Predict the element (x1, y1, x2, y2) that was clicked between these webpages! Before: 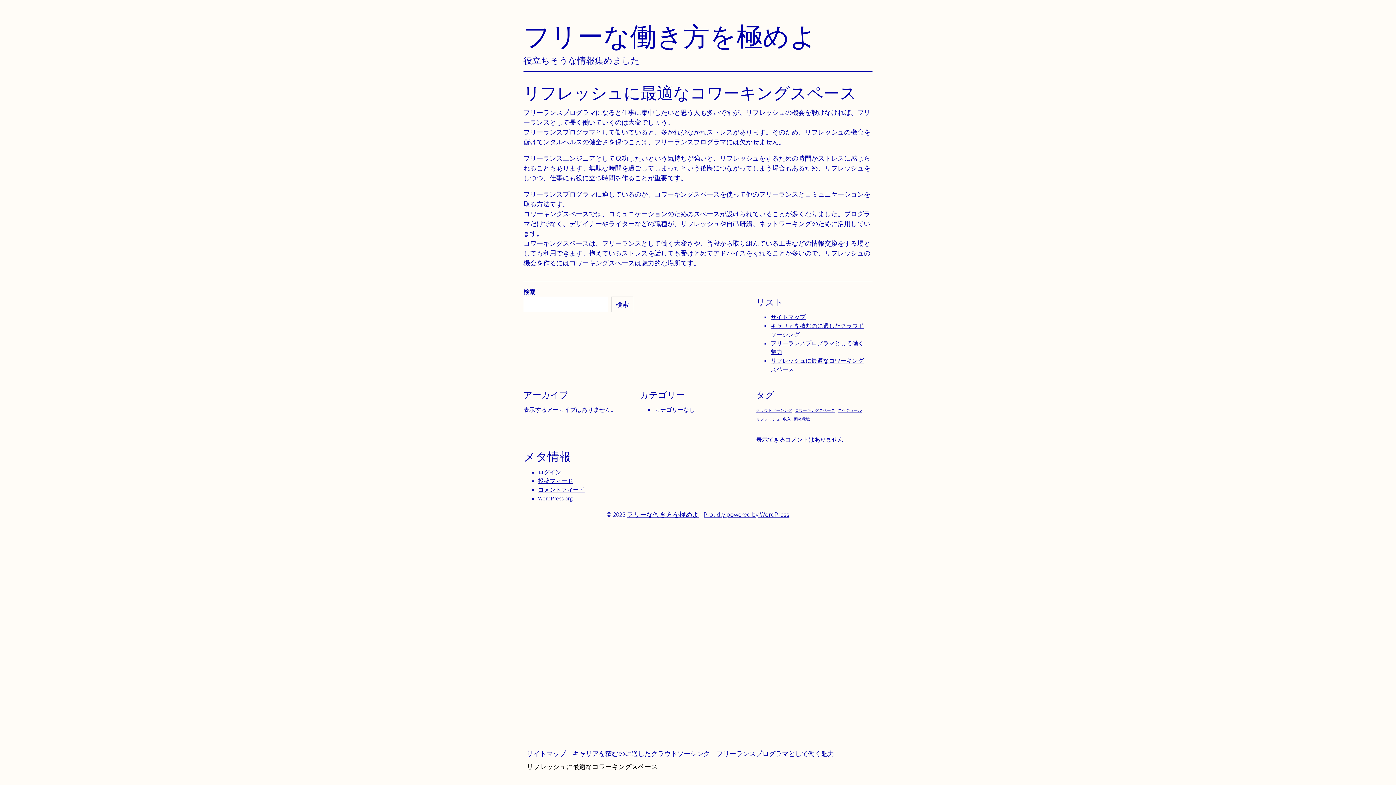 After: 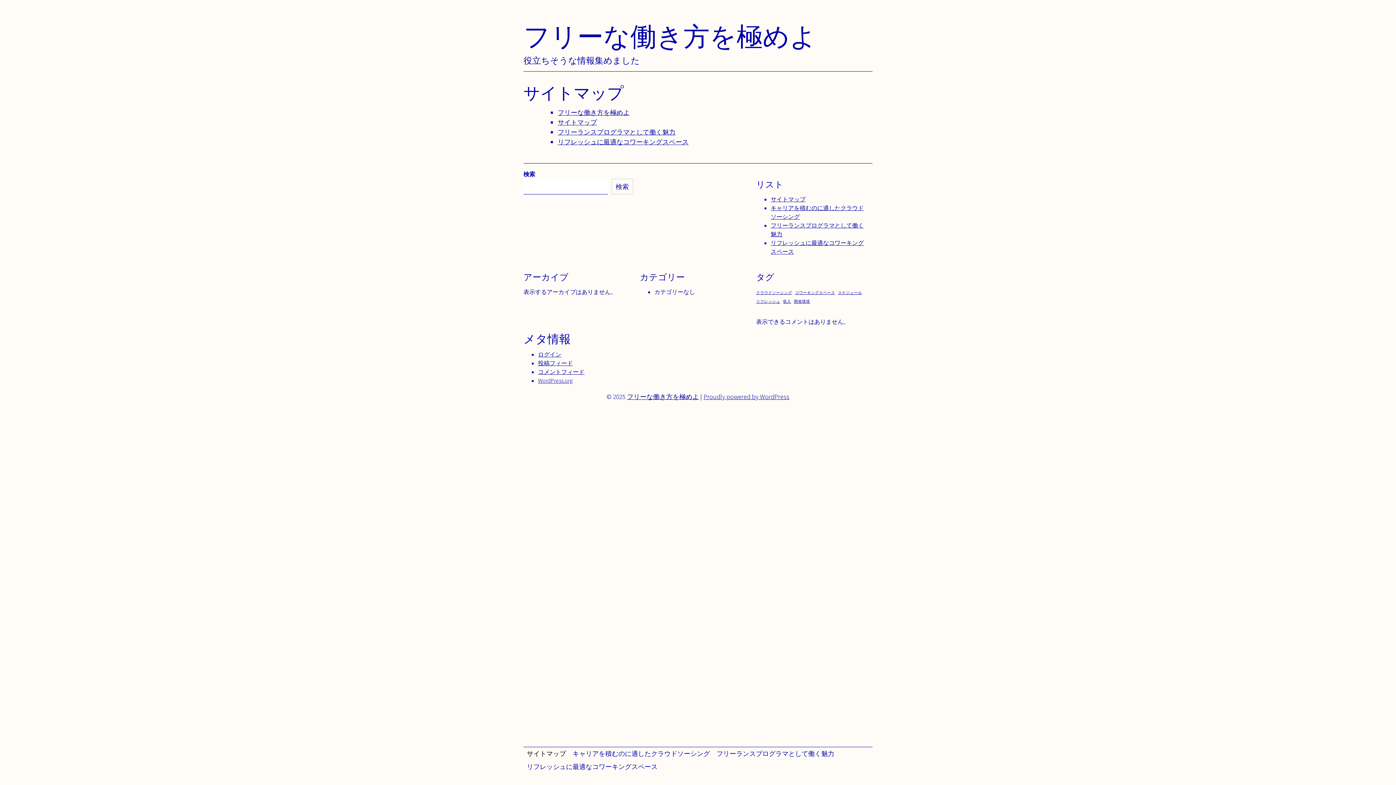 Action: bbox: (770, 313, 805, 321) label: サイトマップ